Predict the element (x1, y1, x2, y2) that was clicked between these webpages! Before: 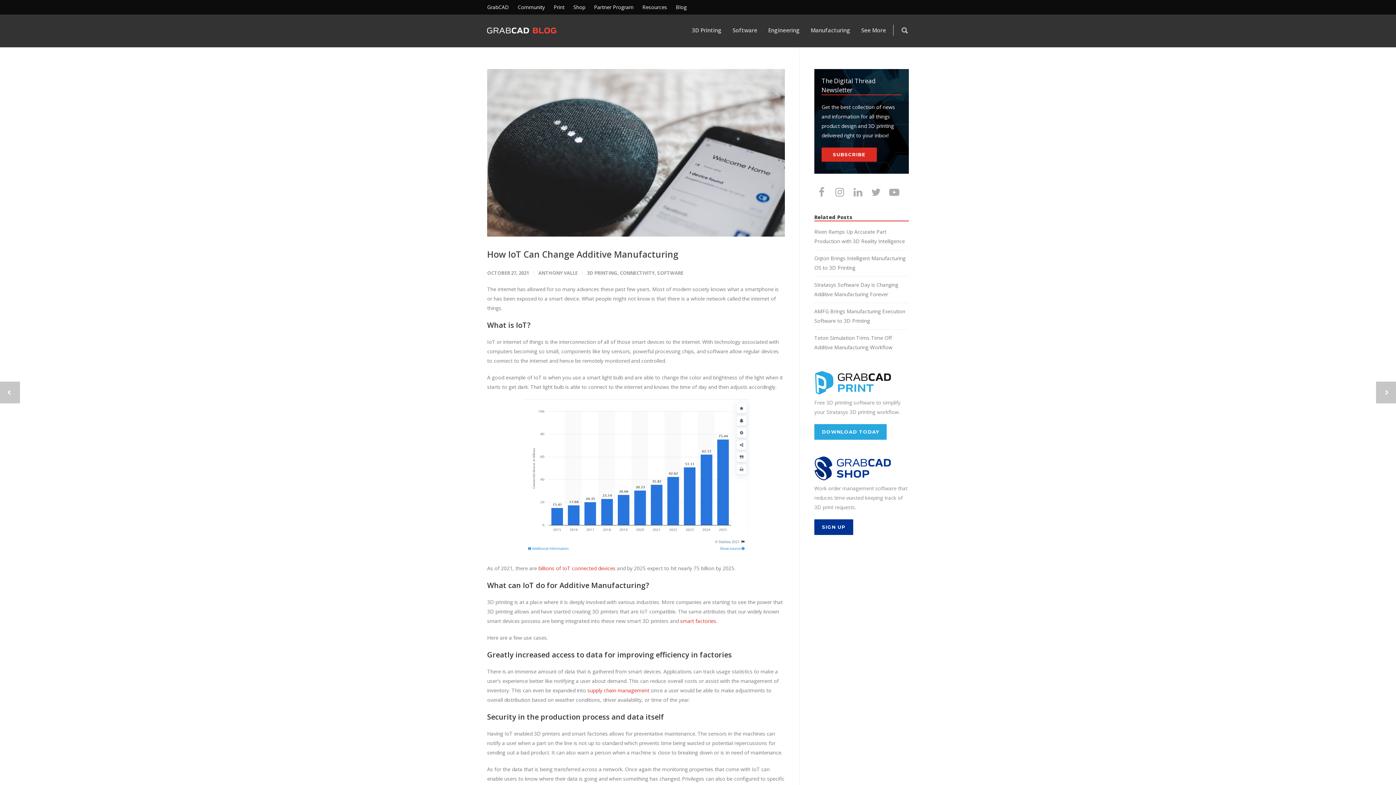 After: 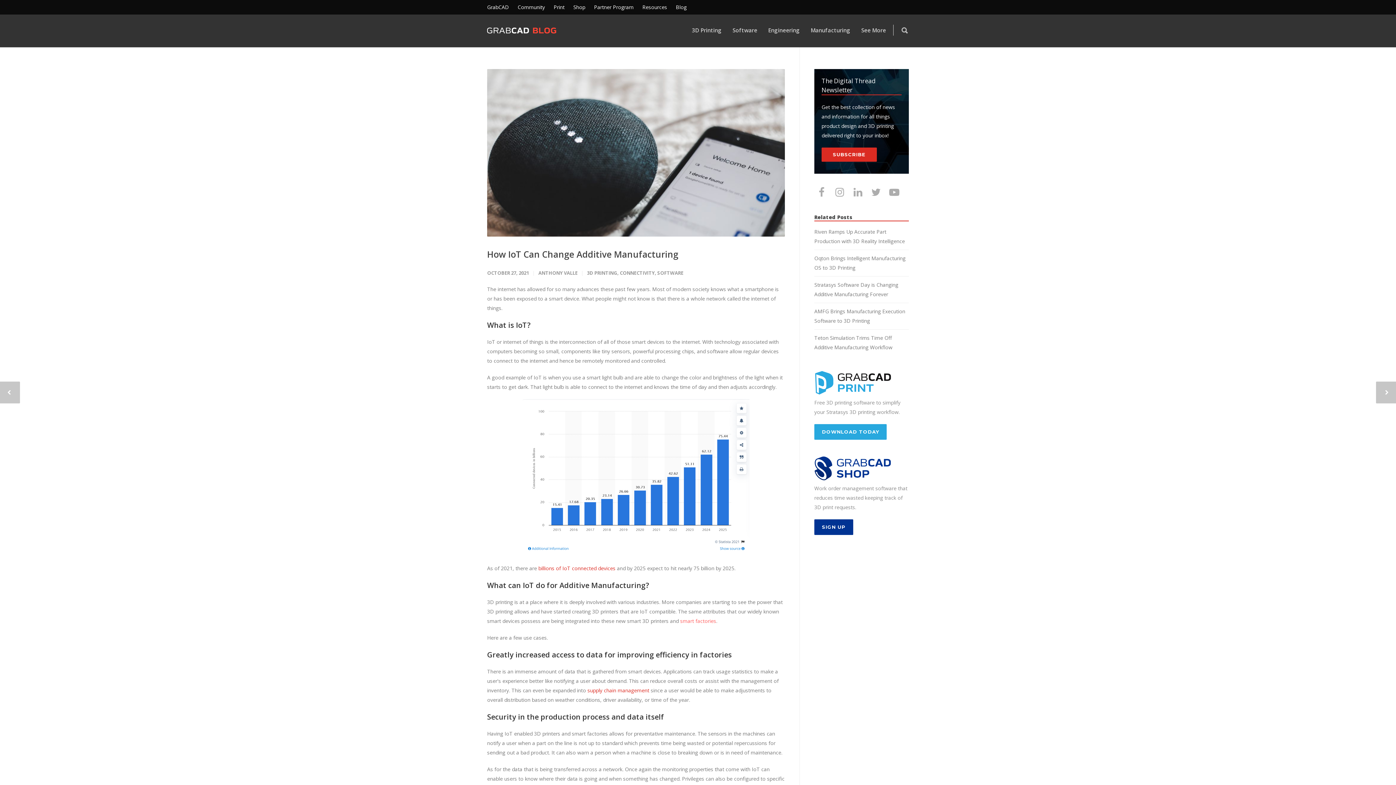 Action: label: smart factories bbox: (680, 617, 716, 624)